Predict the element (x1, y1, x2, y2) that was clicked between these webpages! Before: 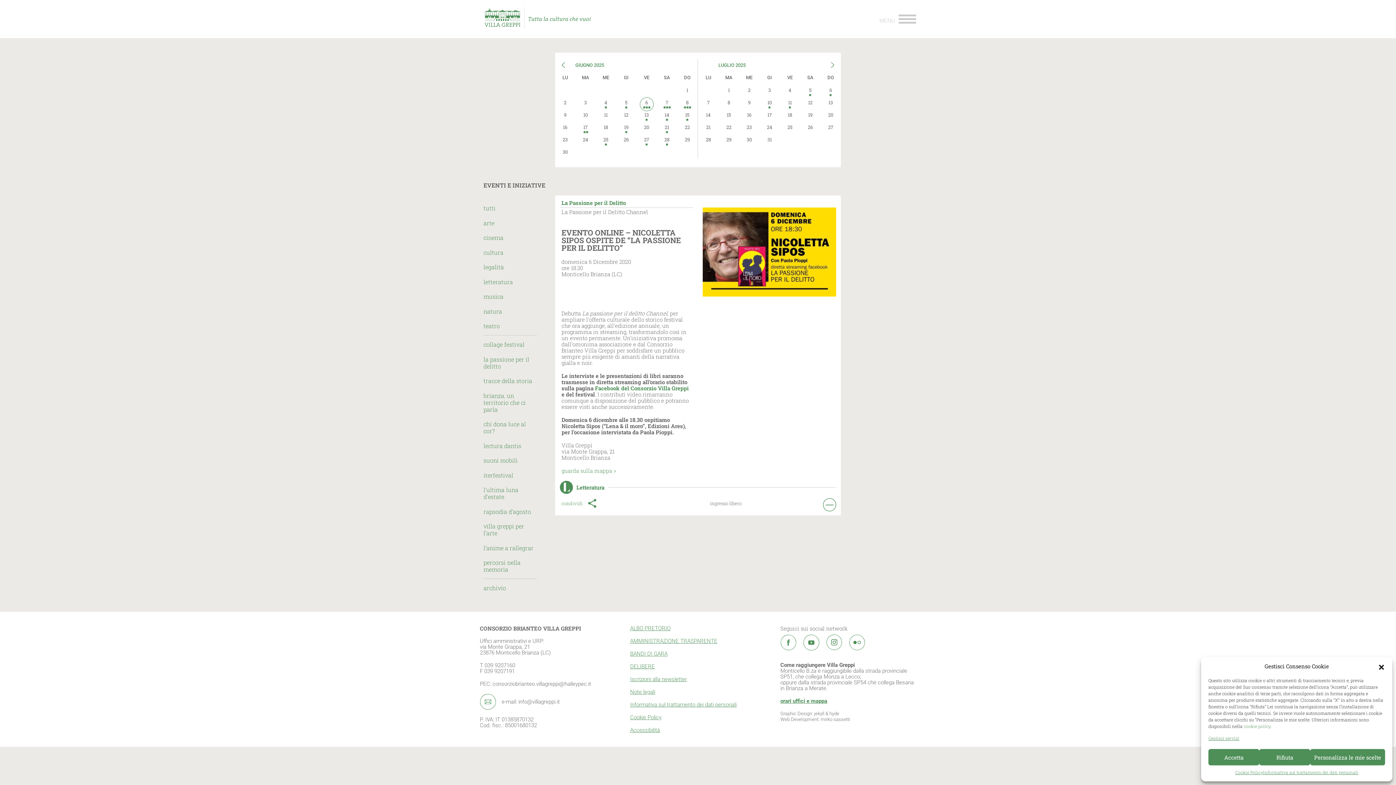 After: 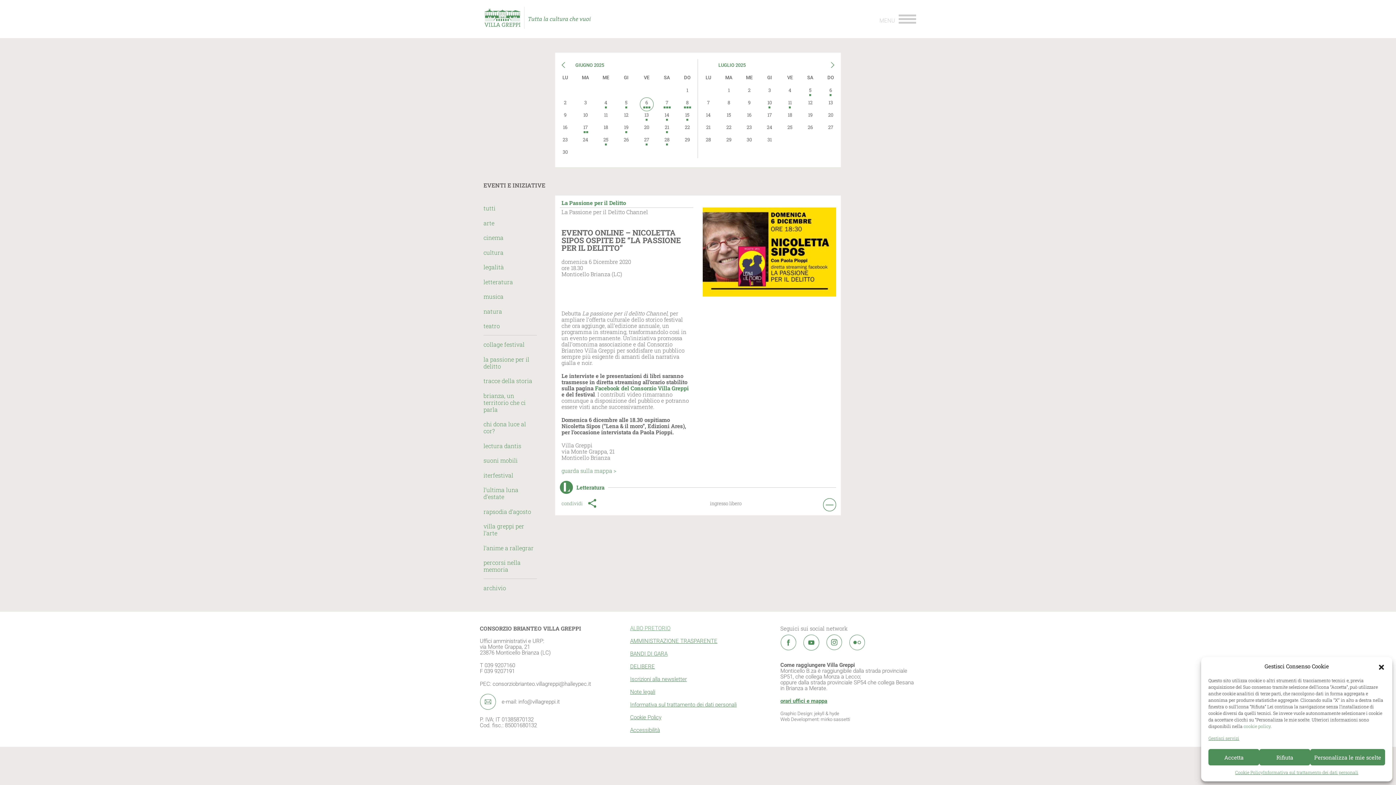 Action: label: ALBO PRETORIO bbox: (630, 625, 670, 631)